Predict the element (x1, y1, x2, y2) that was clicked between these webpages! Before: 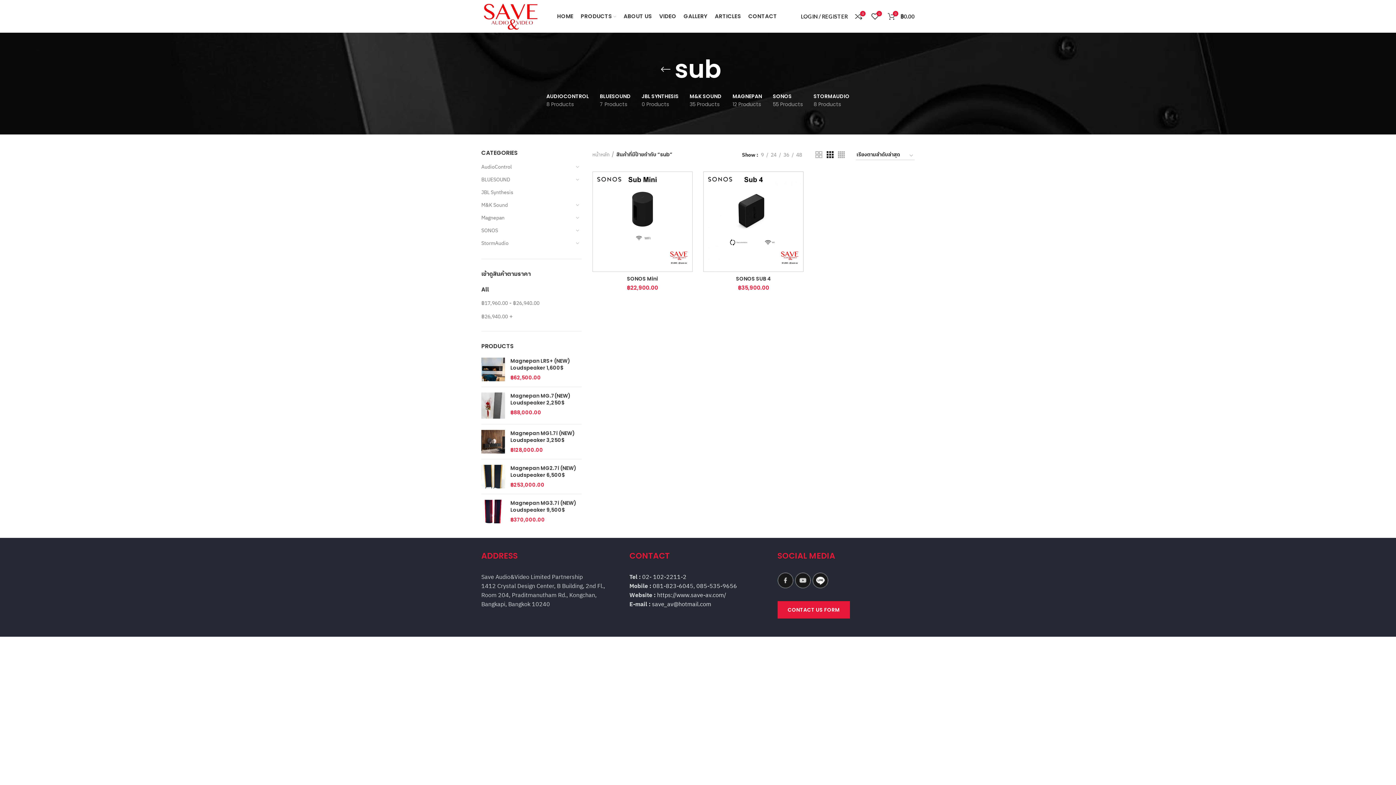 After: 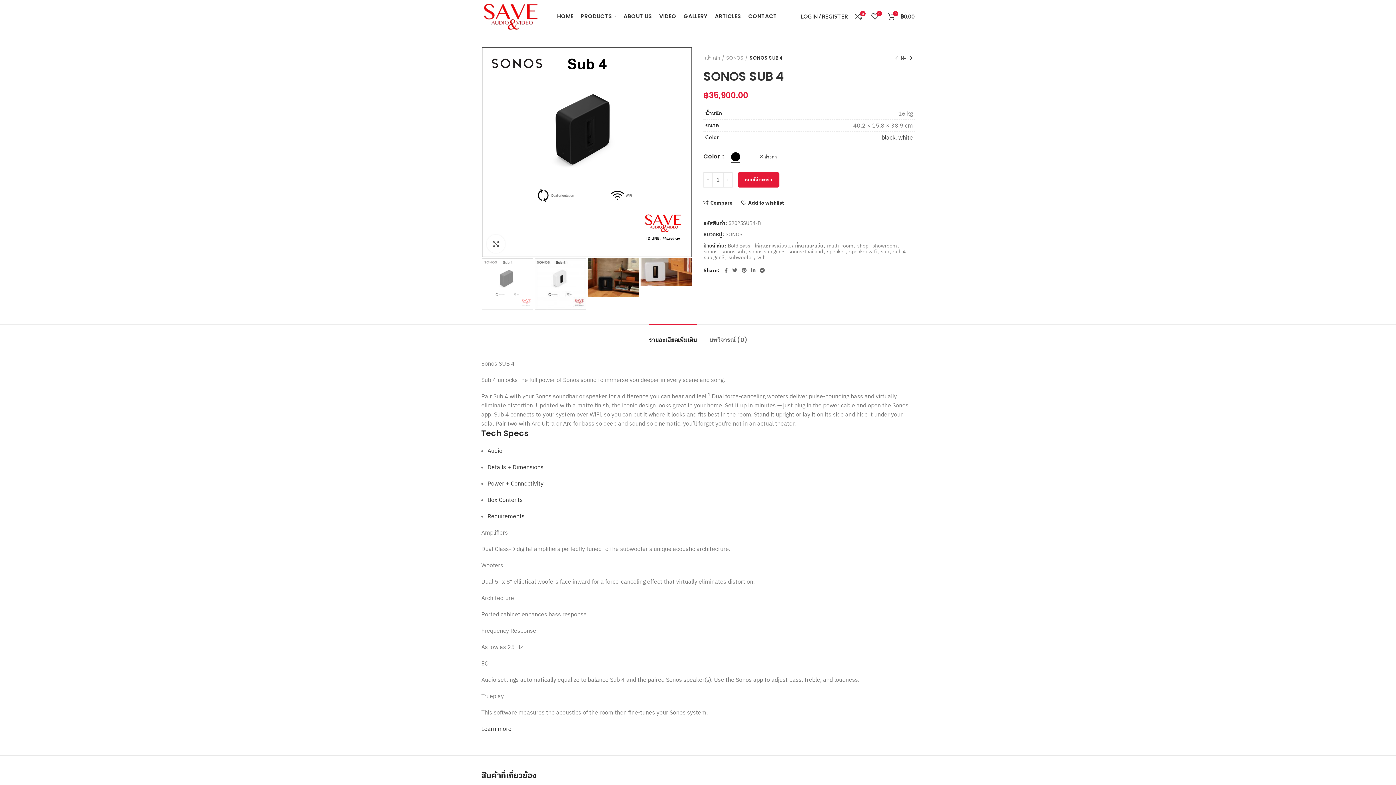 Action: bbox: (736, 275, 771, 282) label: SONOS SUB 4